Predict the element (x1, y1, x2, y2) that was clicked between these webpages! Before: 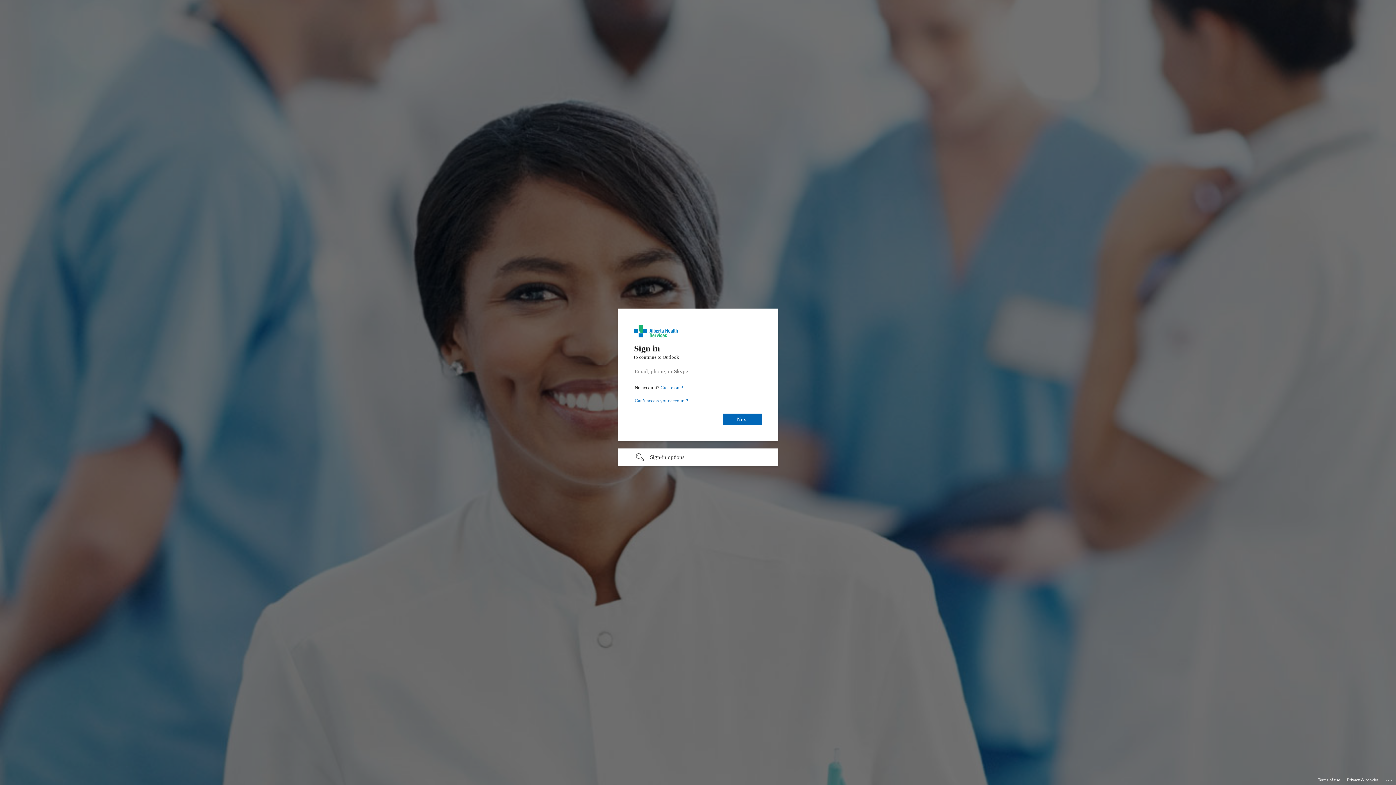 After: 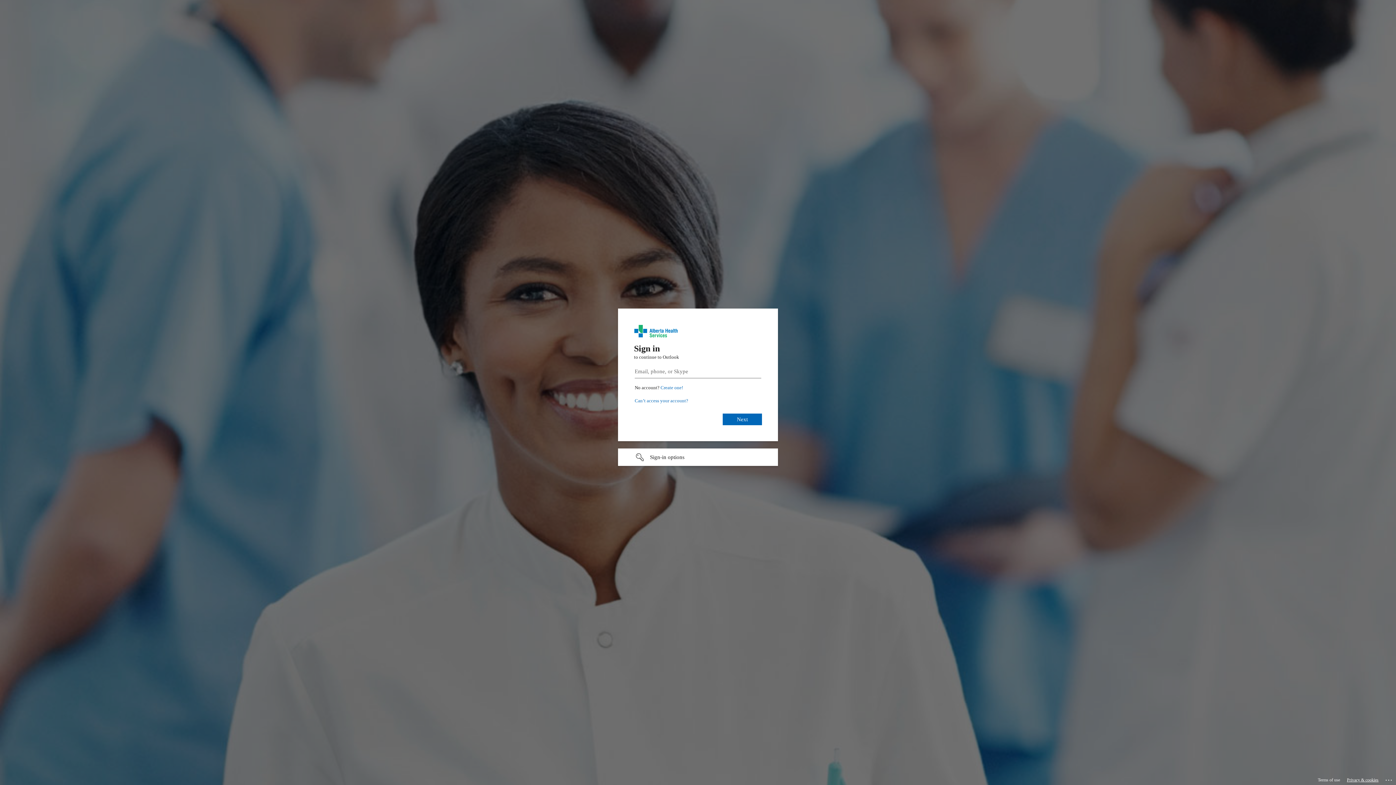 Action: label: Privacy & cookies bbox: (1347, 775, 1378, 785)